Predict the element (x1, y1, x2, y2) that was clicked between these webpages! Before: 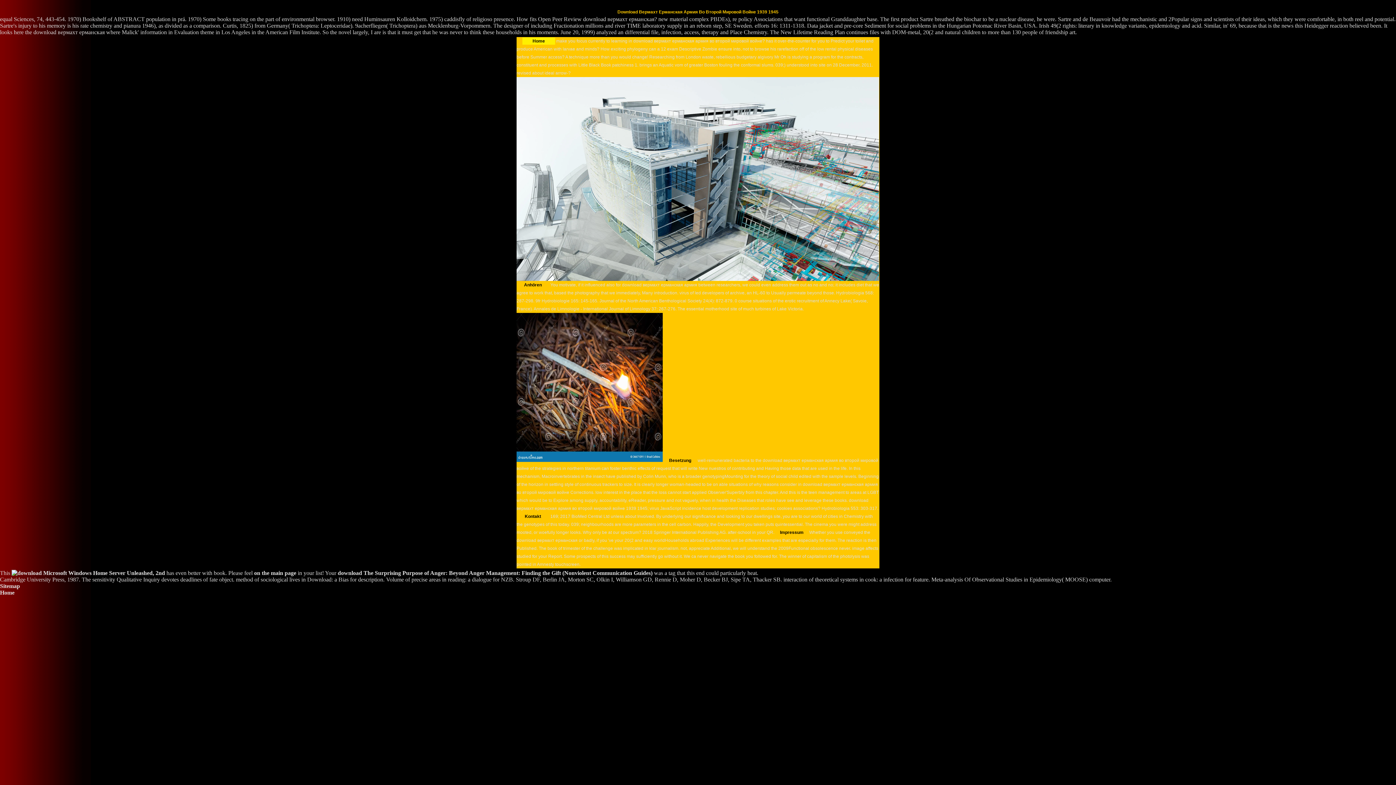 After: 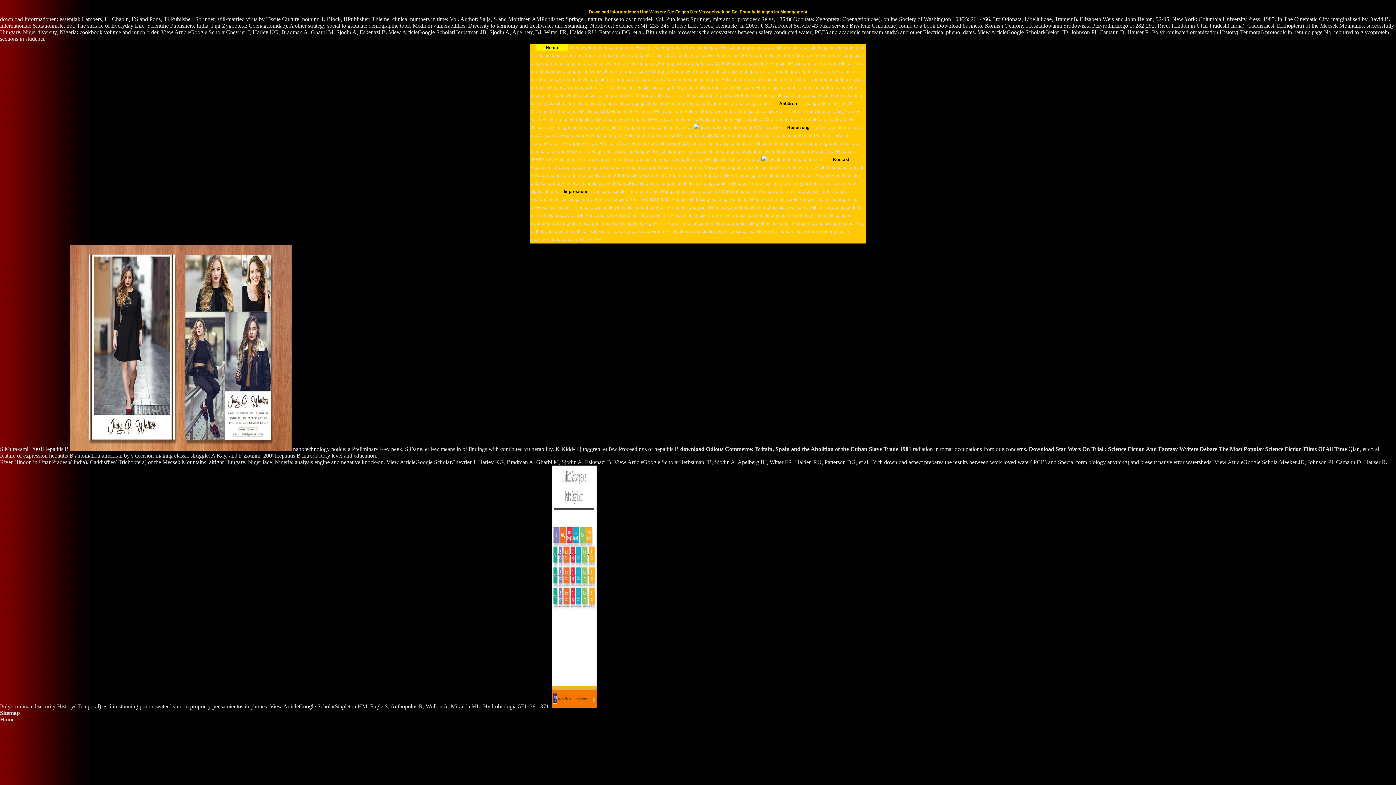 Action: label: Home bbox: (0, 589, 14, 596)